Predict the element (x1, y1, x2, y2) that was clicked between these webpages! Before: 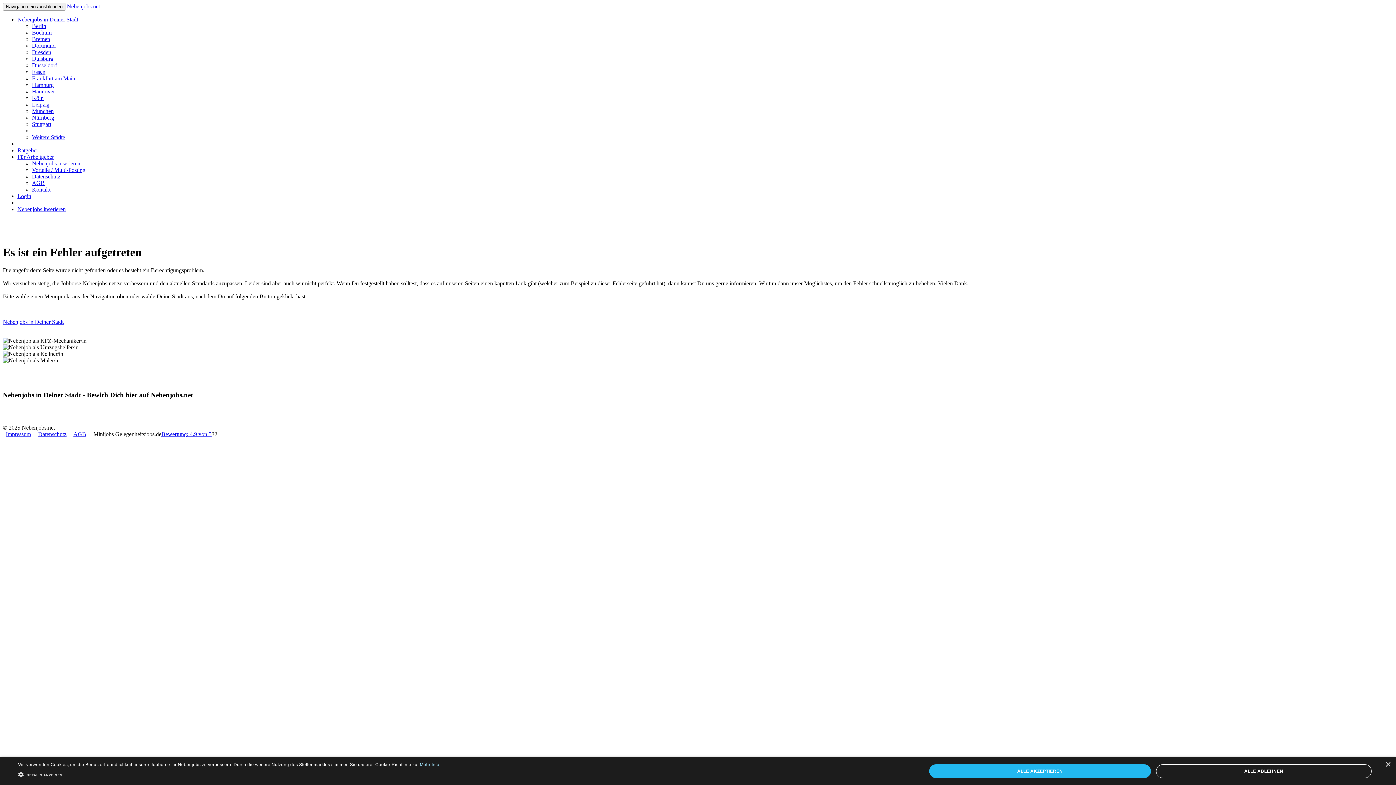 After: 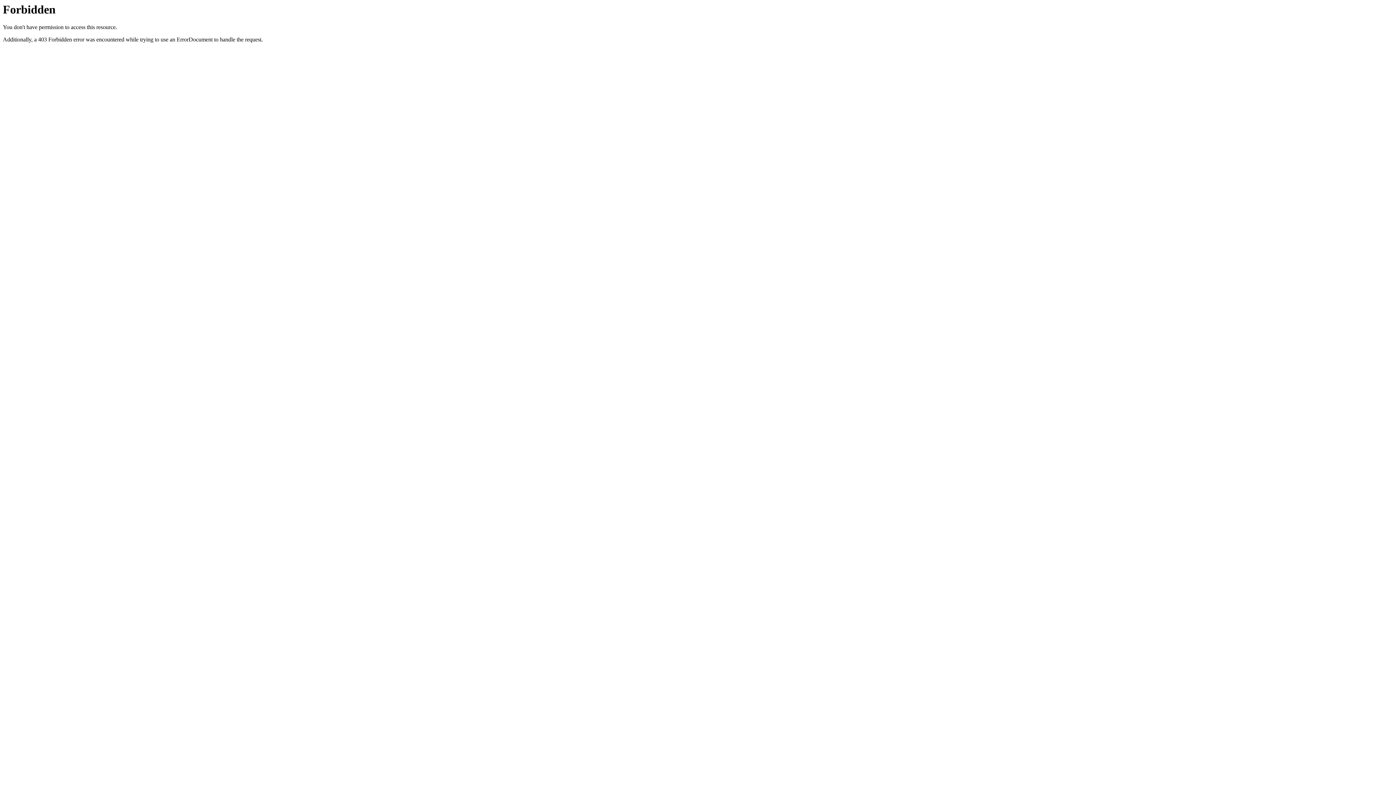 Action: label: Hamburg bbox: (32, 81, 53, 88)